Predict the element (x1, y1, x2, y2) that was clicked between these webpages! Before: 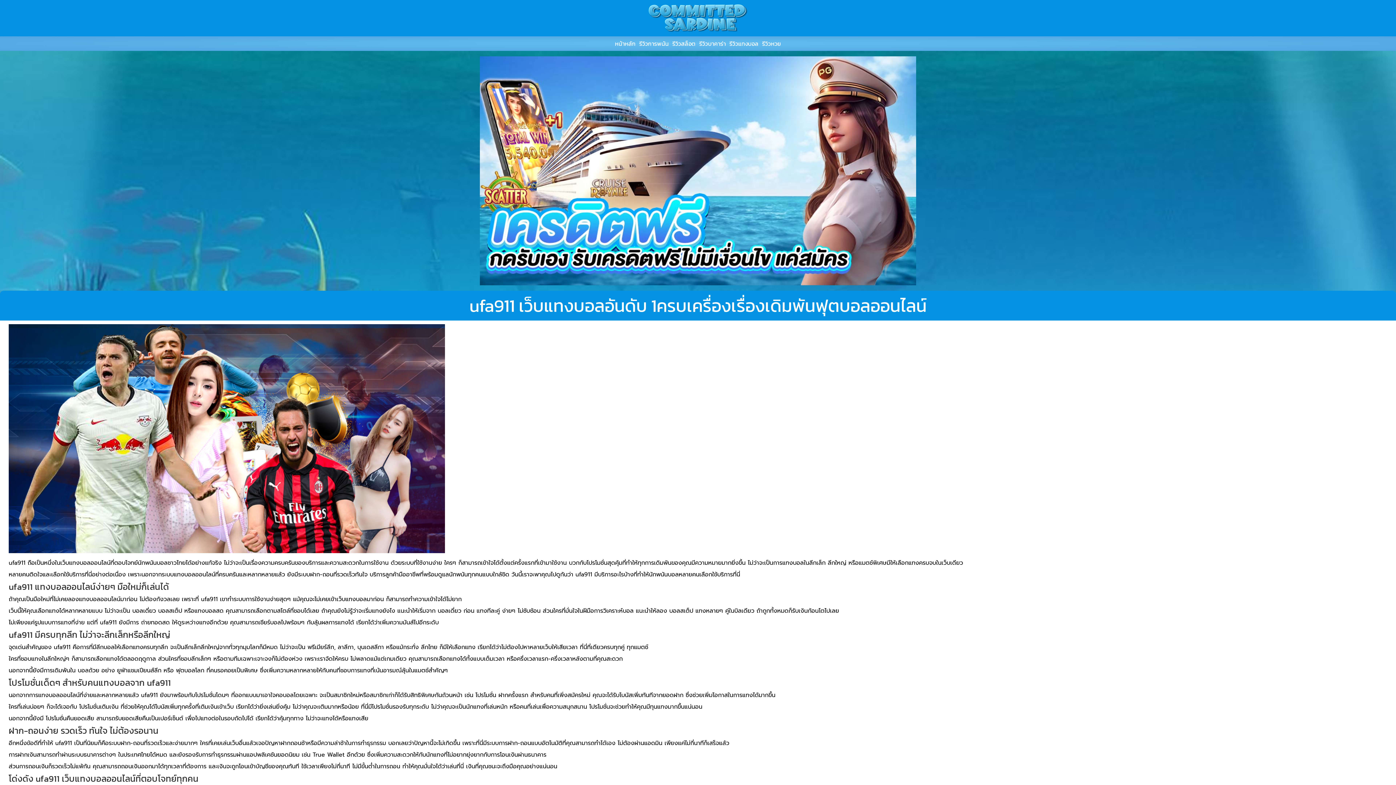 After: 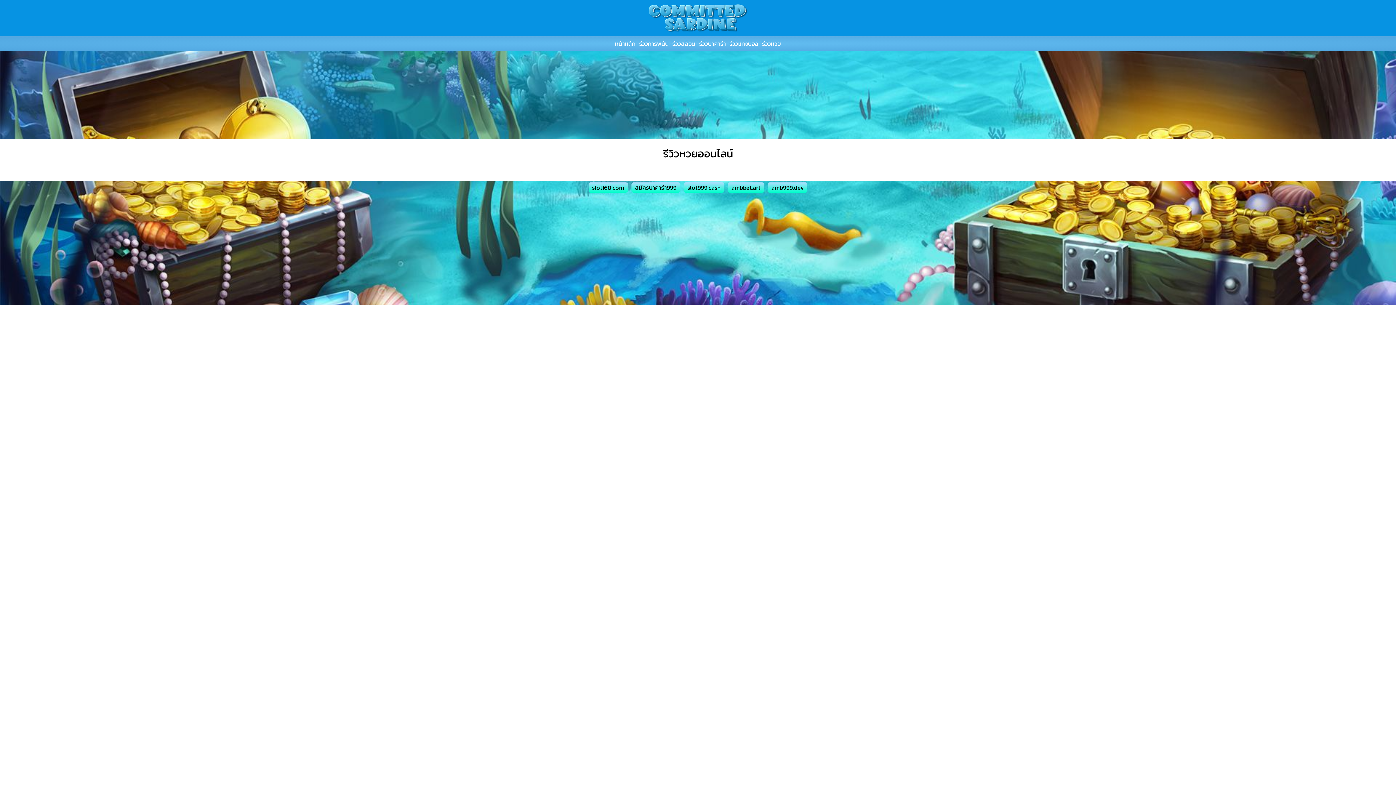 Action: label: รีวิวหวย bbox: (760, 36, 783, 50)